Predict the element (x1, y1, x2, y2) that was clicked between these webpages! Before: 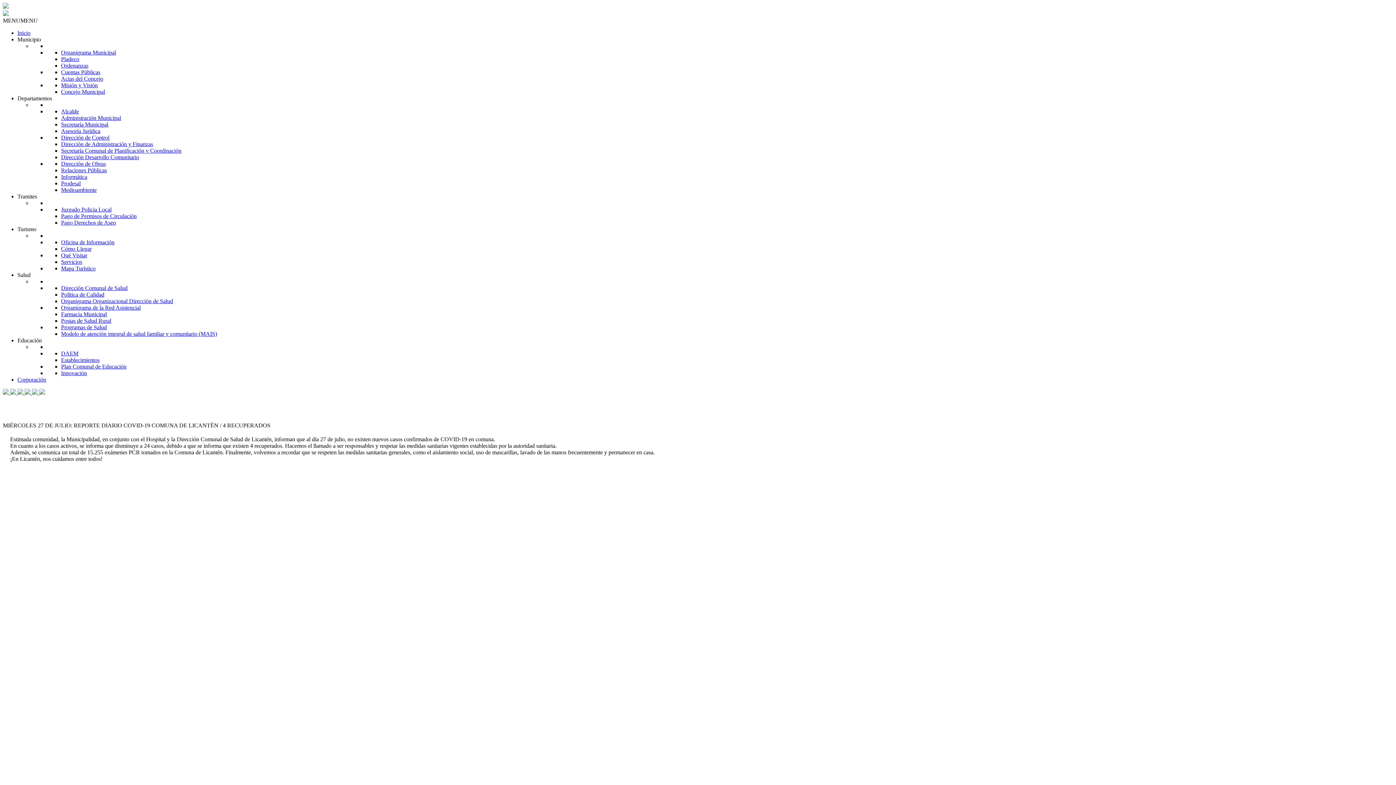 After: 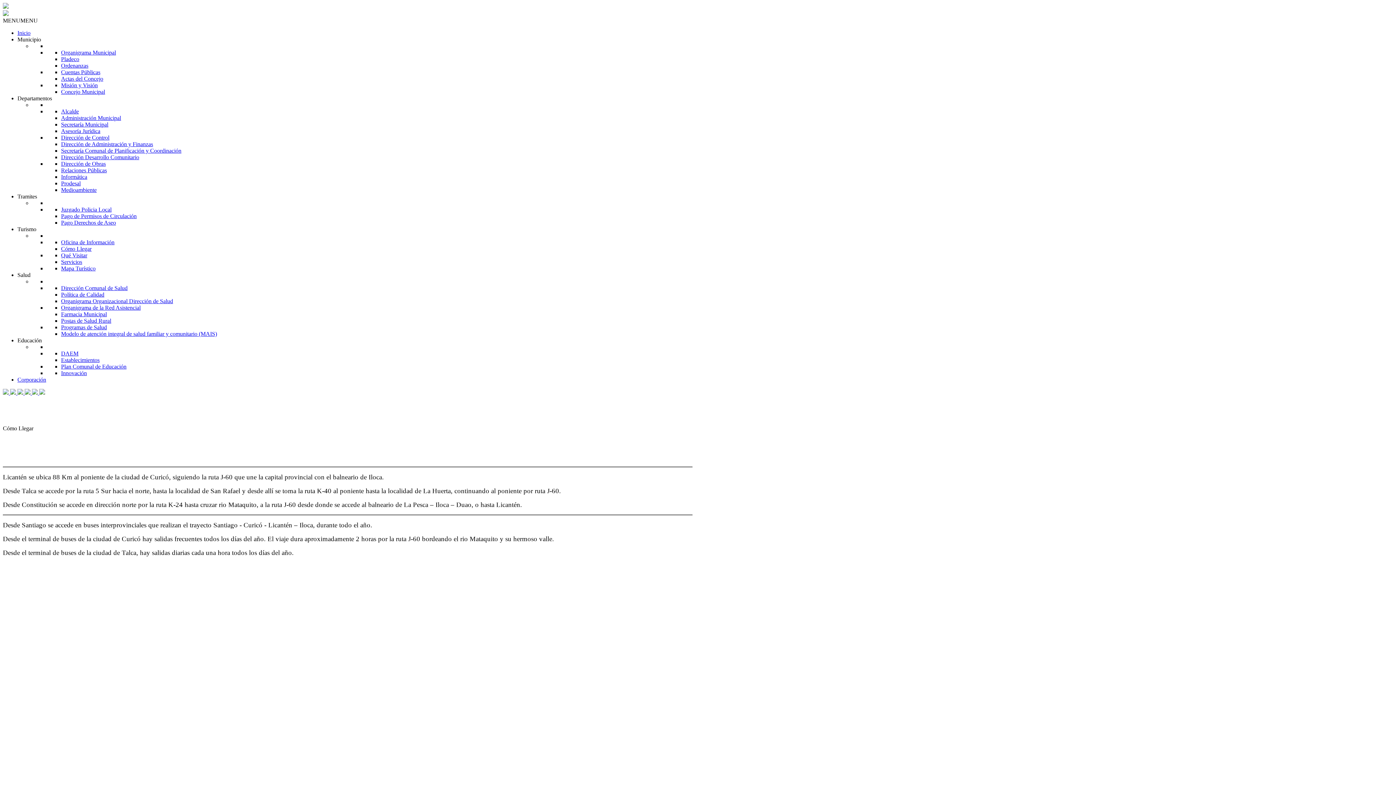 Action: bbox: (61, 245, 91, 252) label: Cómo Llegar